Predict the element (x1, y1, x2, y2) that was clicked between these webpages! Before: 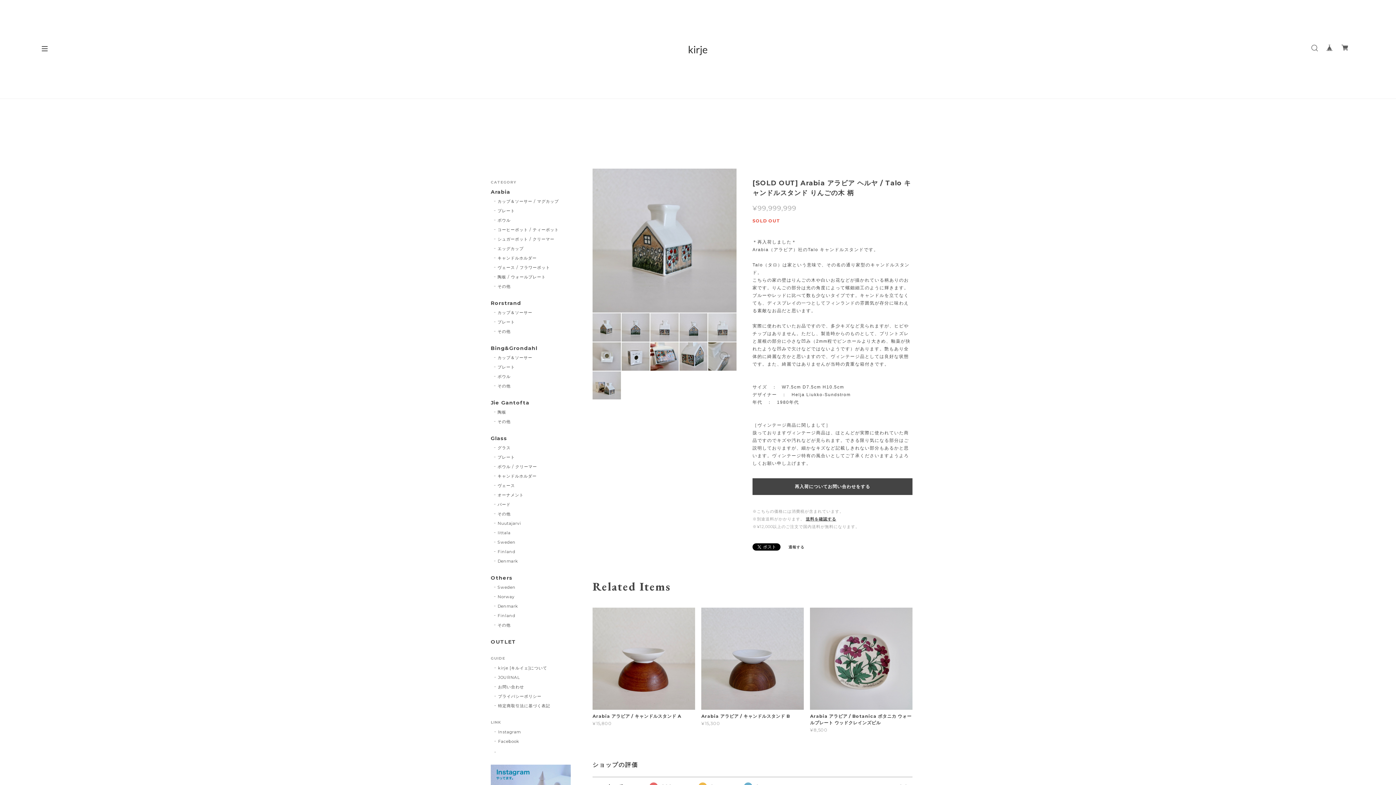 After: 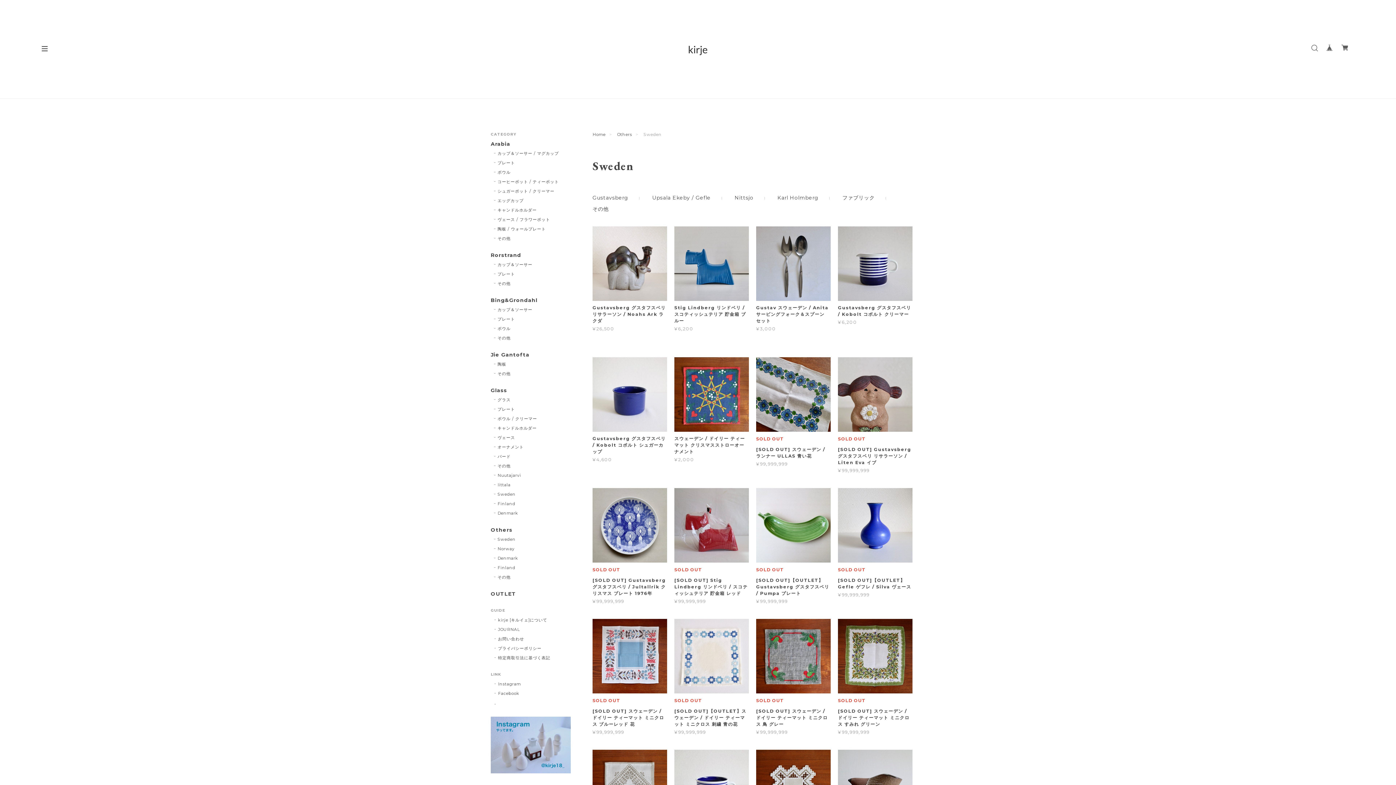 Action: label: Sweden bbox: (494, 584, 515, 590)